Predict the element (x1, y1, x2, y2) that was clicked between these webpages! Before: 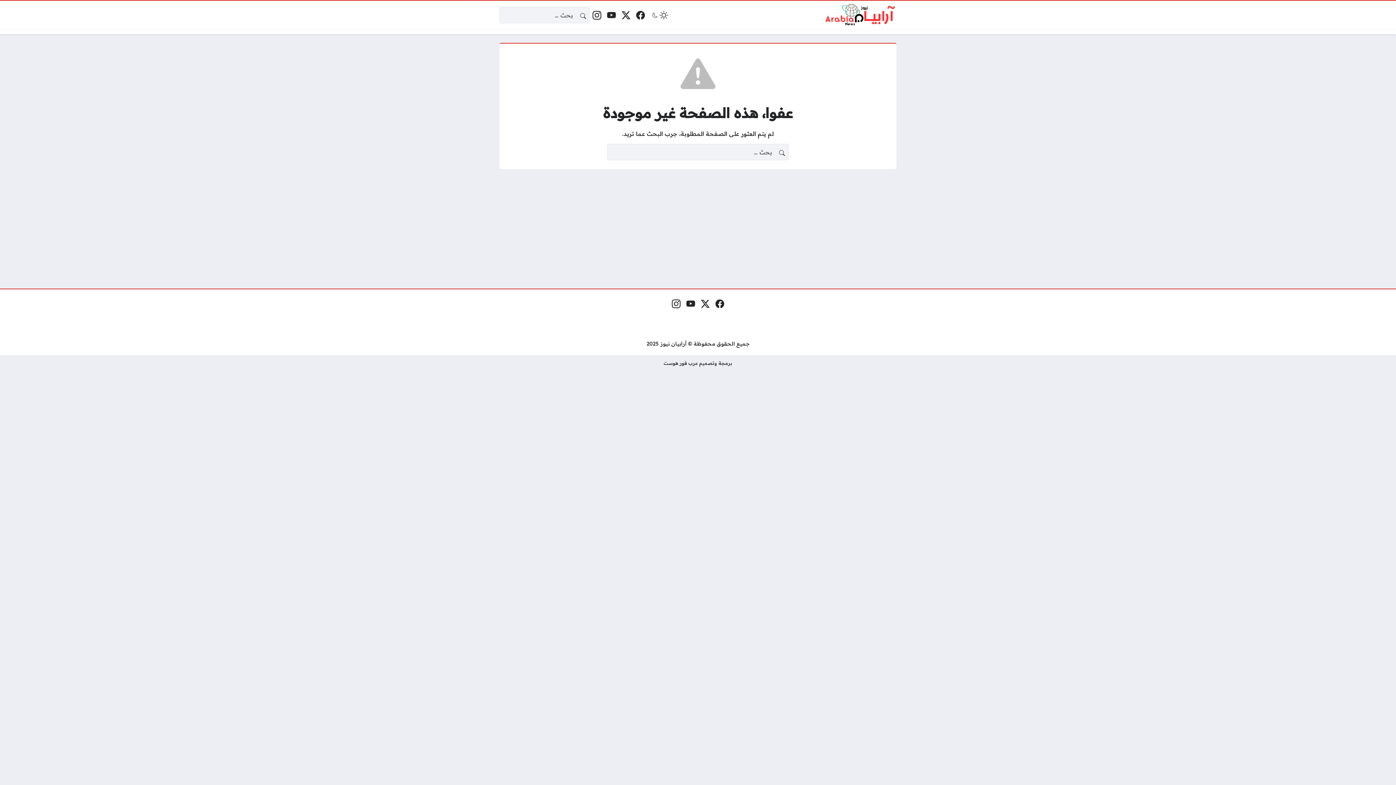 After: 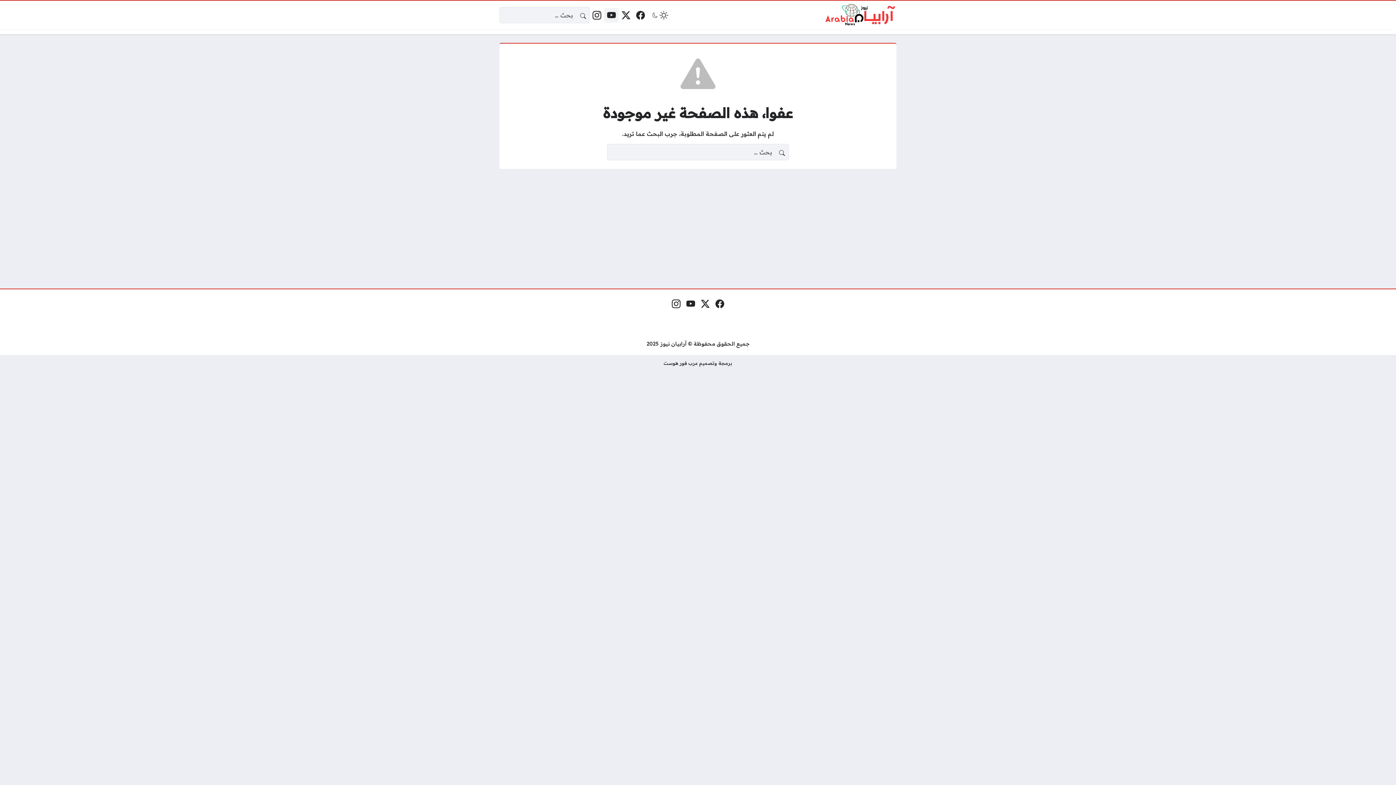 Action: bbox: (604, 7, 619, 22) label: يوتيوب